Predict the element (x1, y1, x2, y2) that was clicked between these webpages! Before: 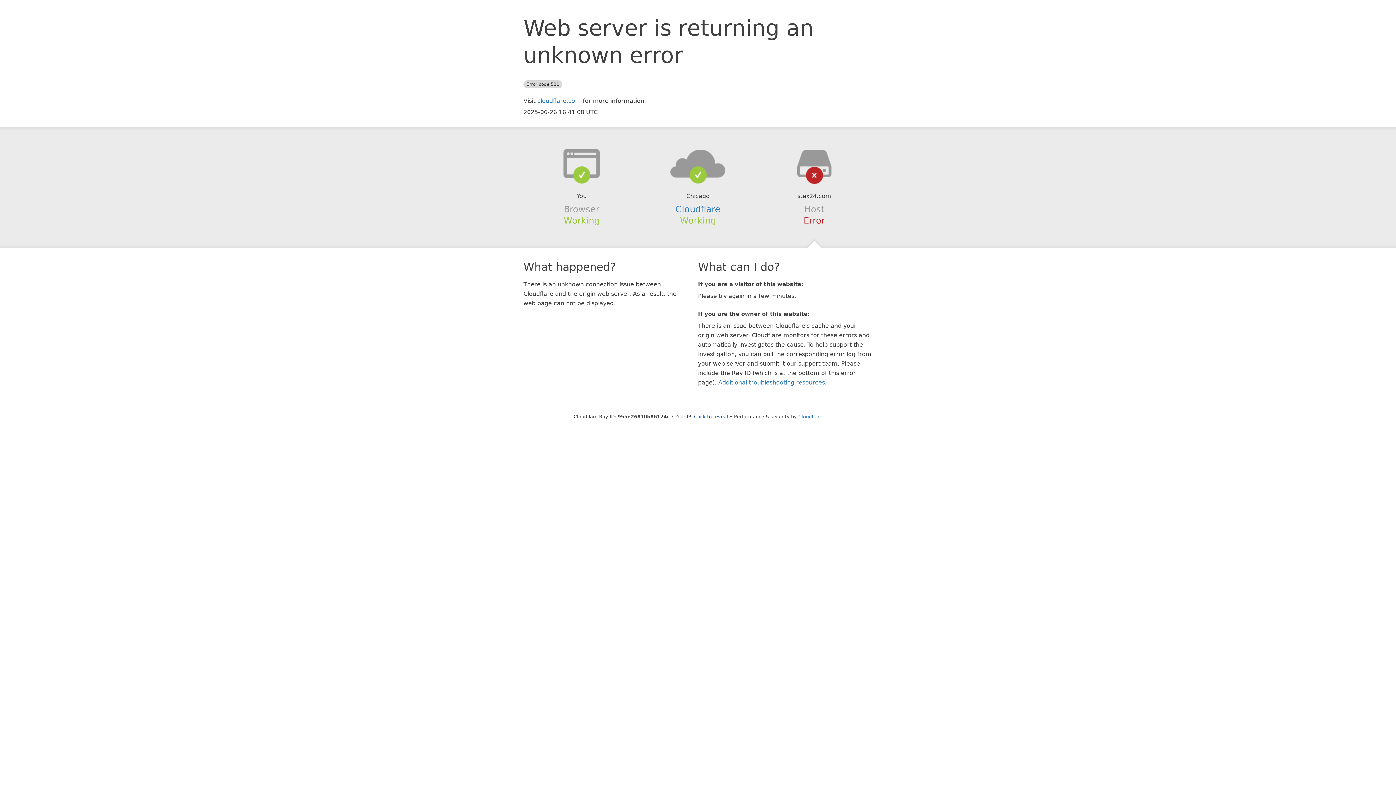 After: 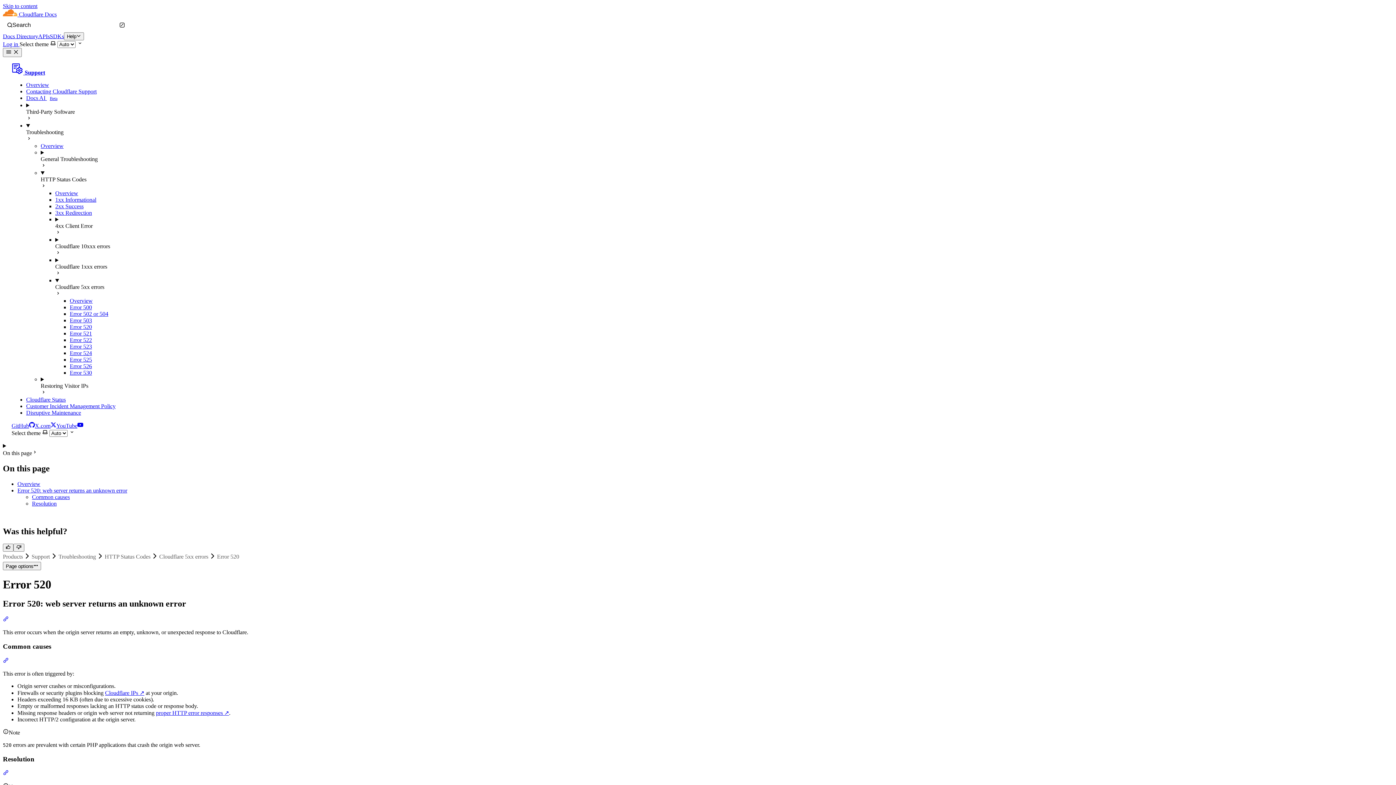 Action: bbox: (718, 379, 825, 386) label: Additional troubleshooting resources